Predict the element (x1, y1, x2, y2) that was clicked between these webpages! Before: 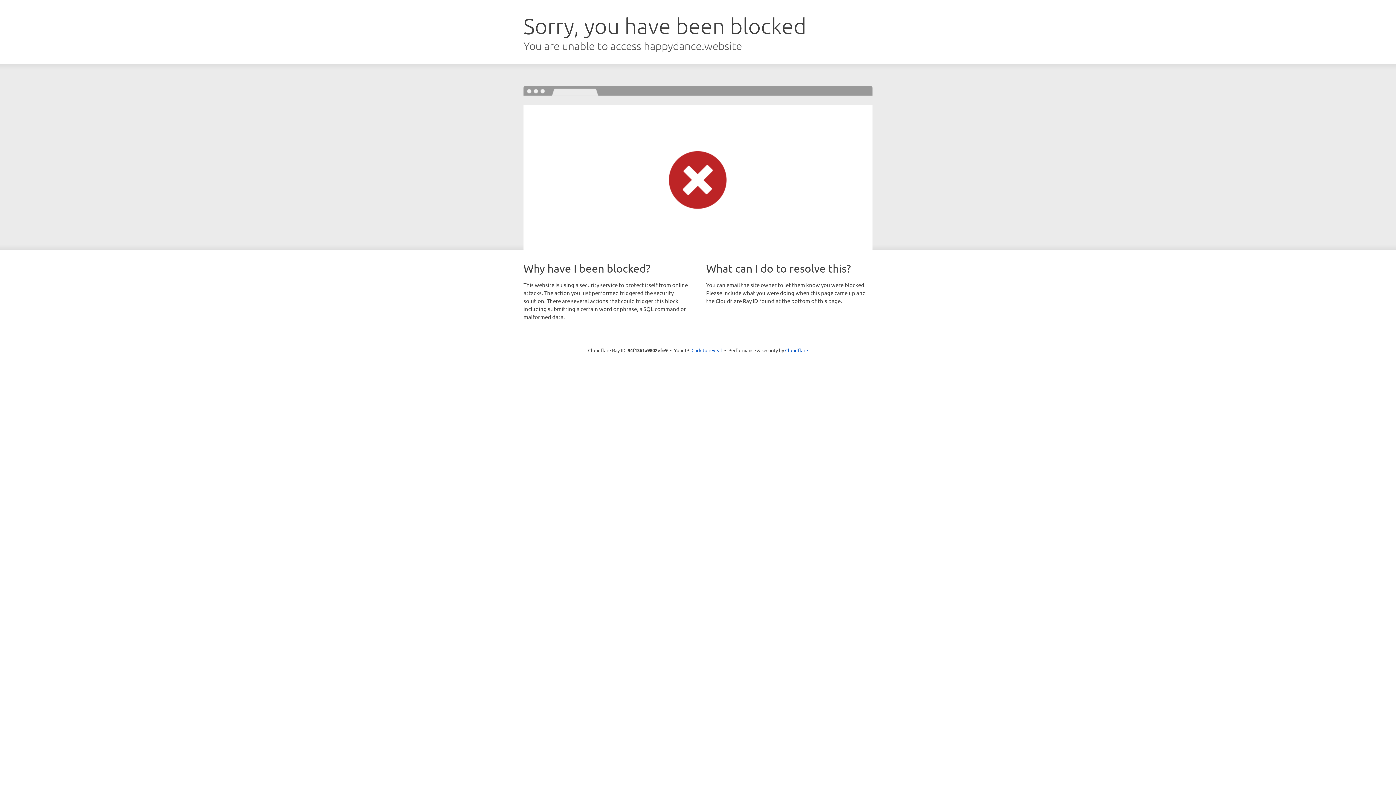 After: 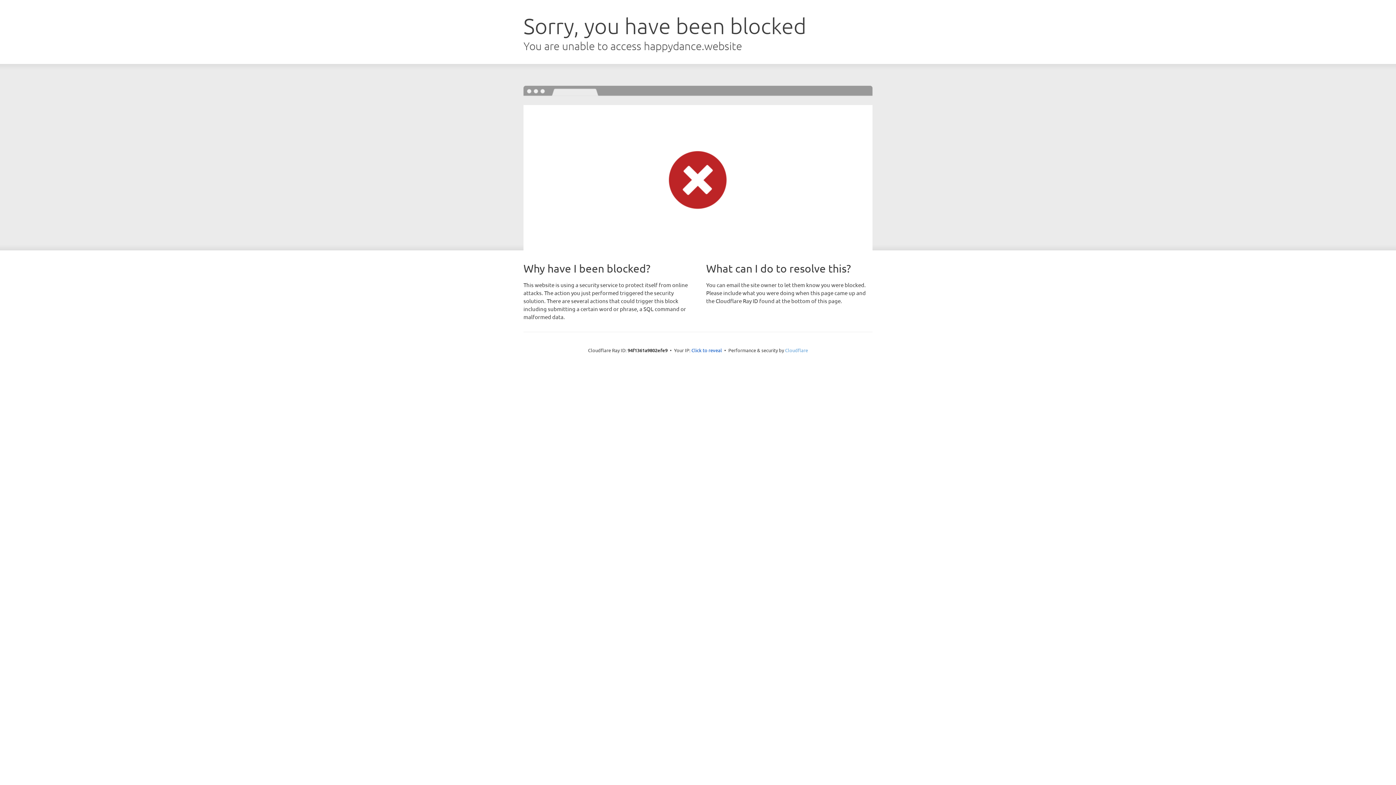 Action: label: Cloudflare bbox: (785, 347, 808, 353)